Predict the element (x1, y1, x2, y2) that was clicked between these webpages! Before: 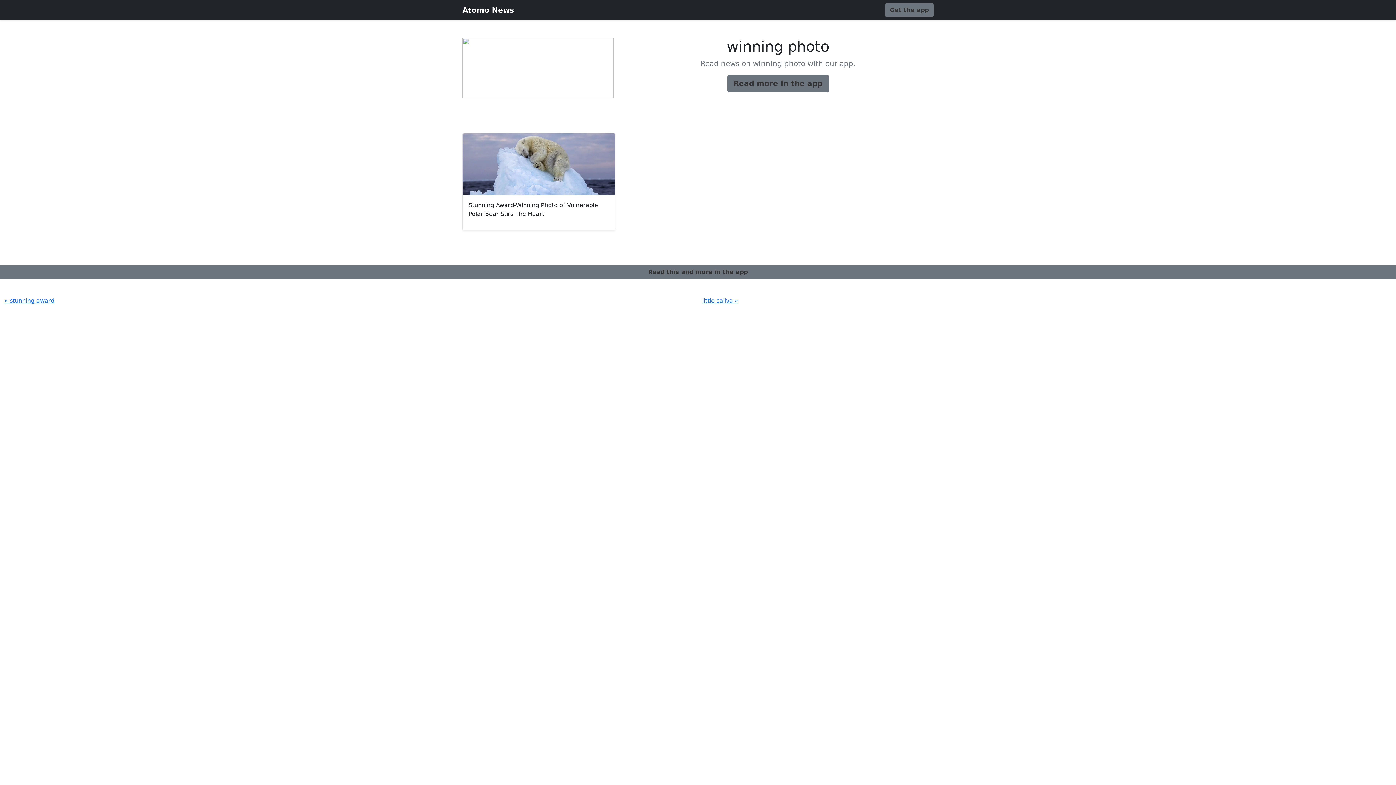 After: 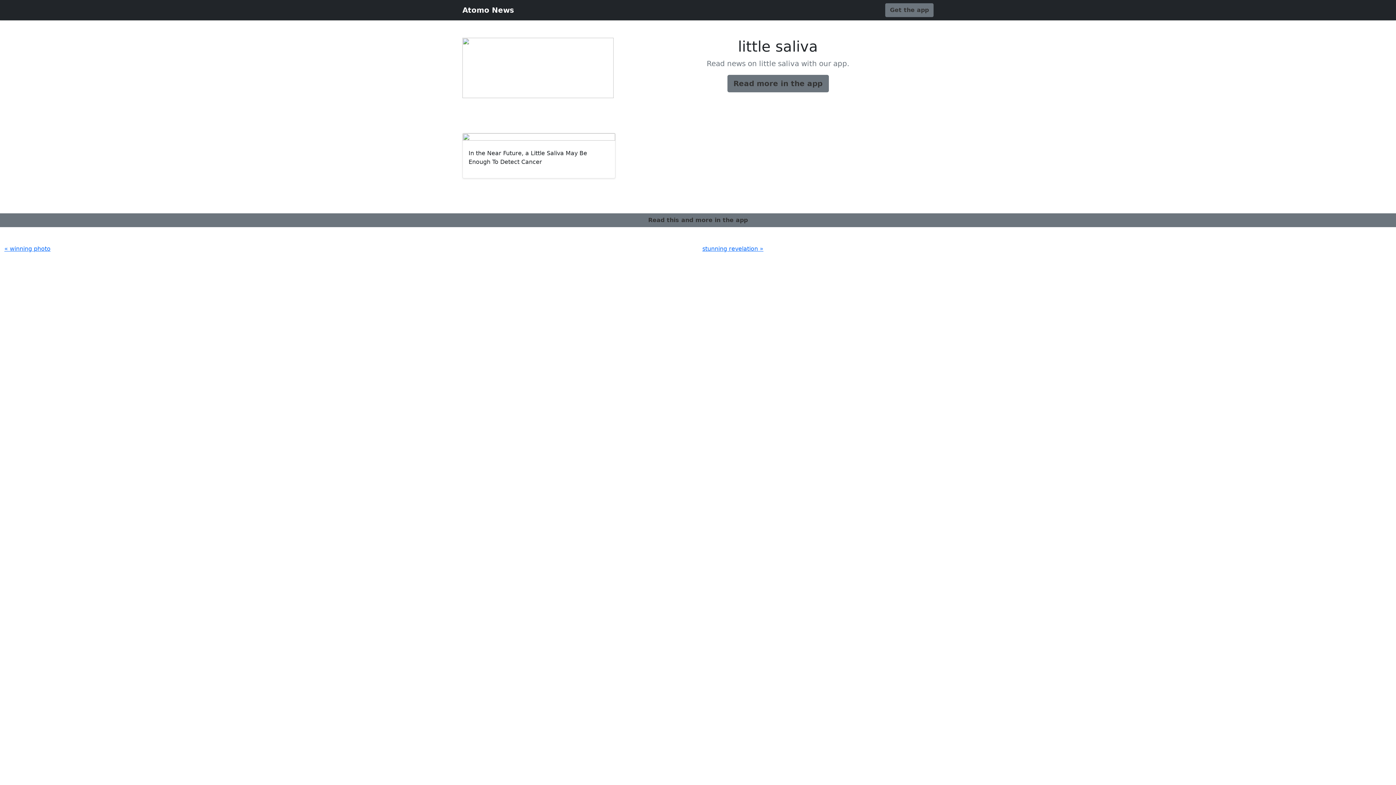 Action: bbox: (702, 297, 738, 304) label: little saliva »